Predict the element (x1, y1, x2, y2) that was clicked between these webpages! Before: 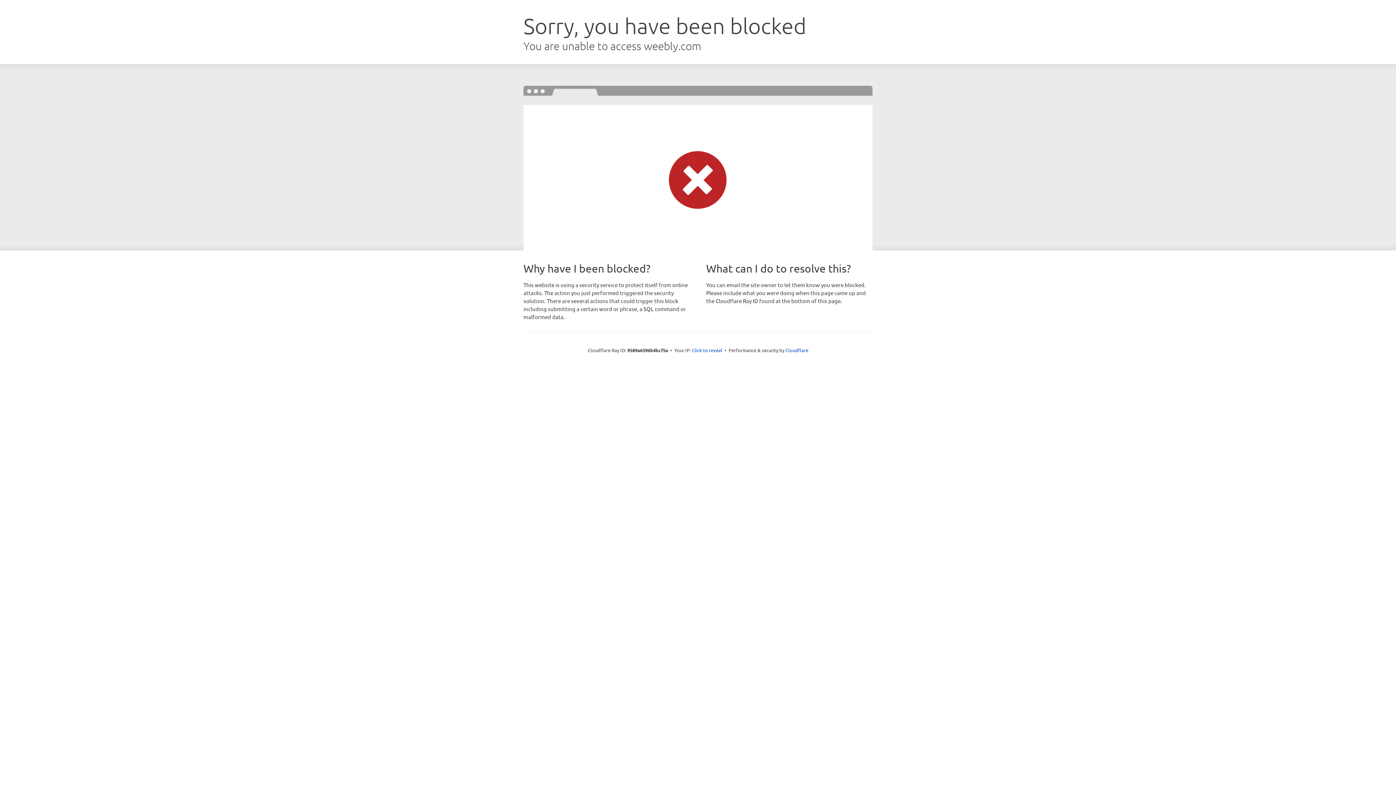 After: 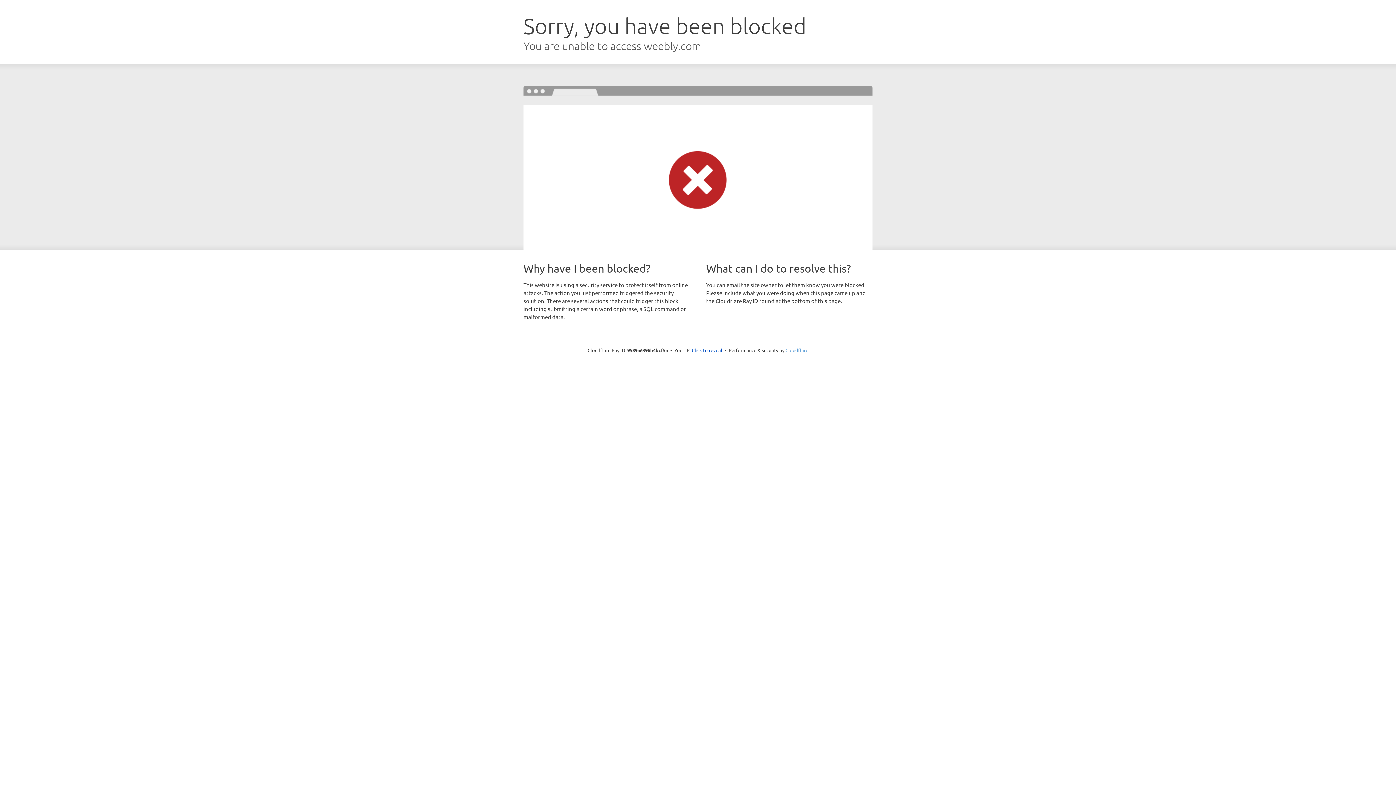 Action: bbox: (785, 347, 808, 353) label: Cloudflare